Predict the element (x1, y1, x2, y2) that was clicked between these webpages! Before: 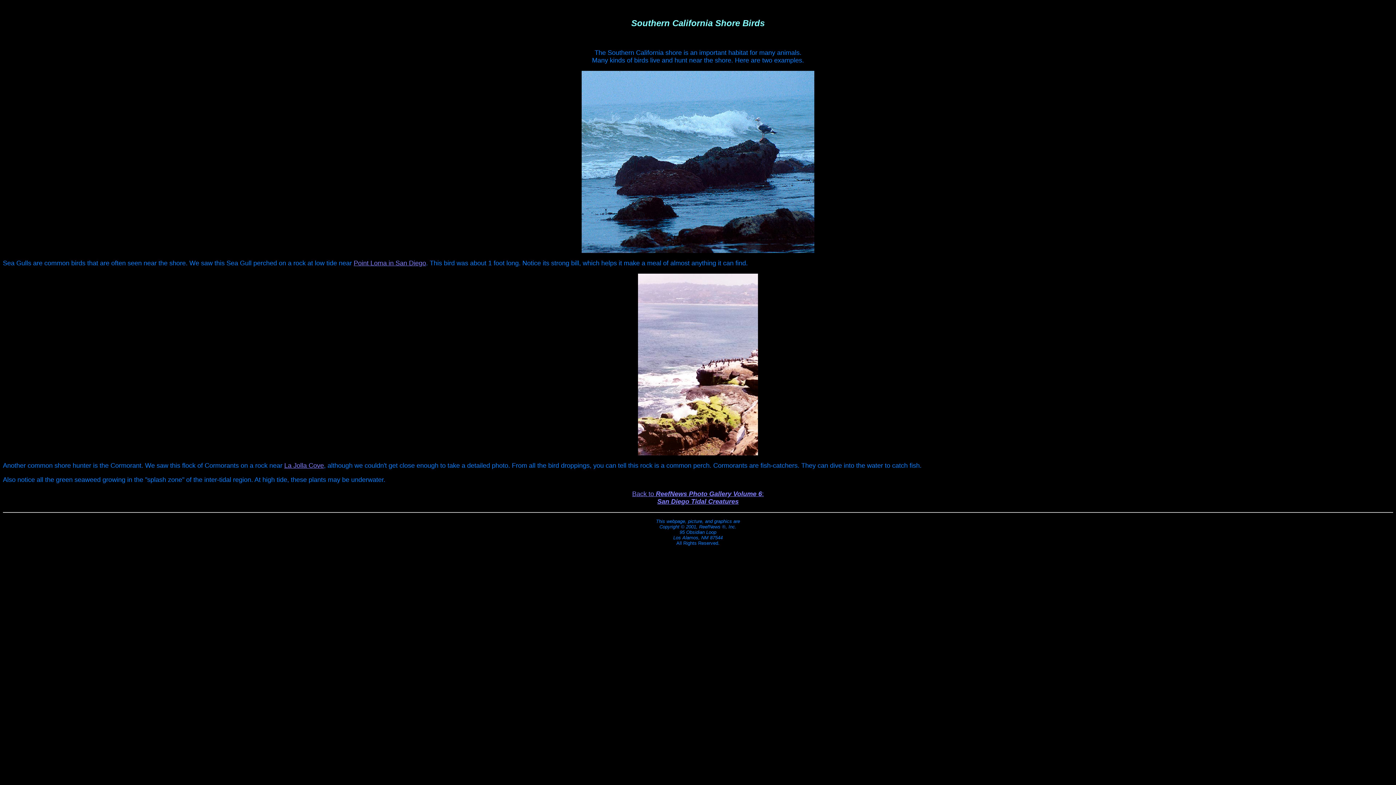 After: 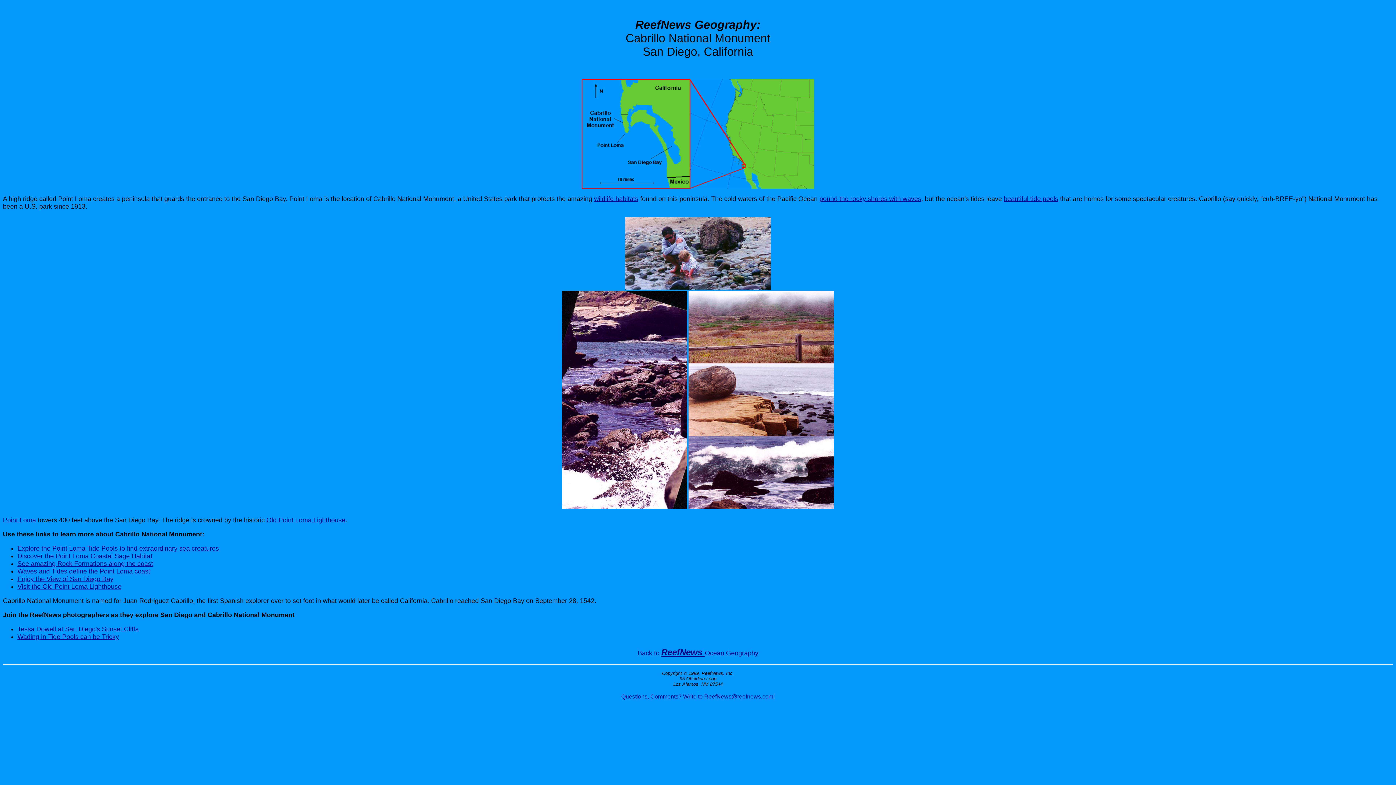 Action: bbox: (353, 259, 426, 266) label: Point Loma in San Diego